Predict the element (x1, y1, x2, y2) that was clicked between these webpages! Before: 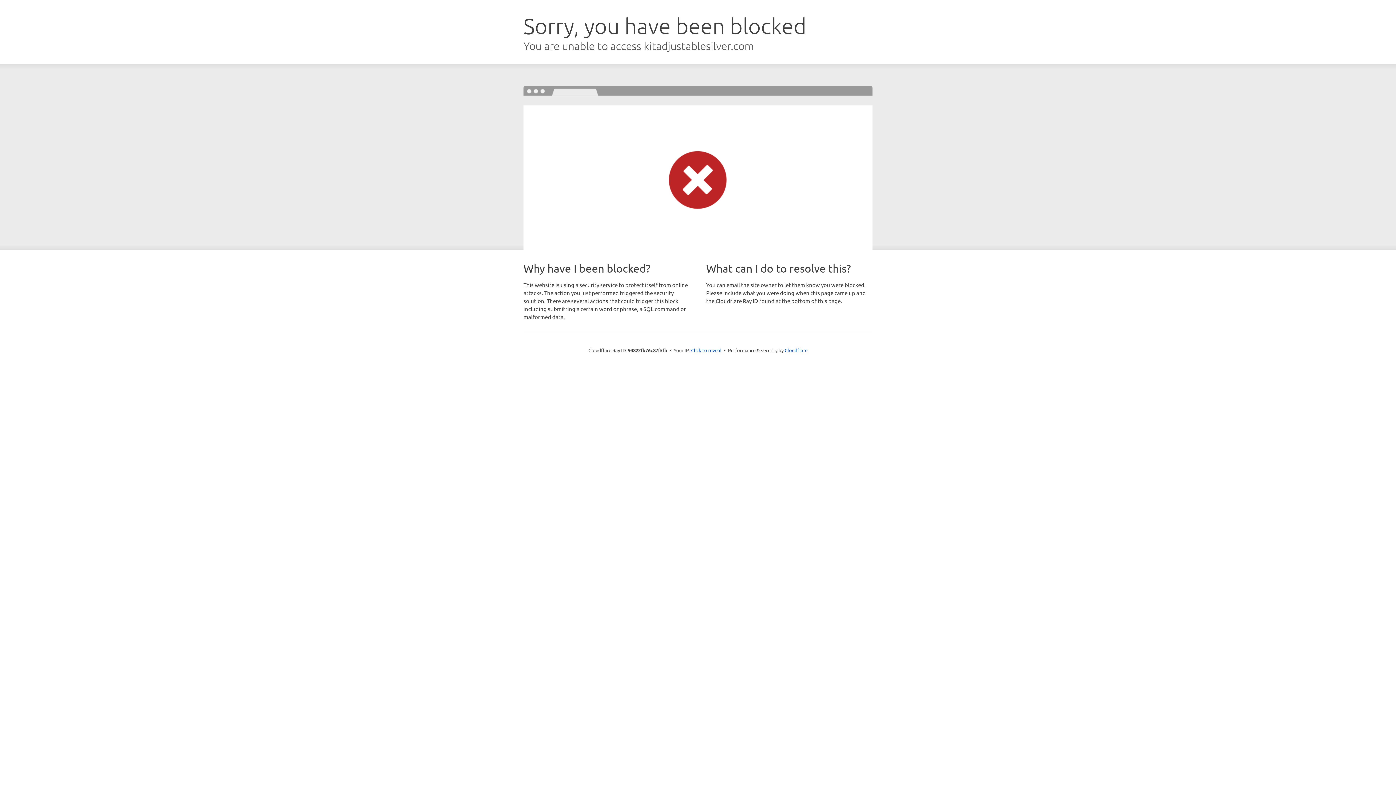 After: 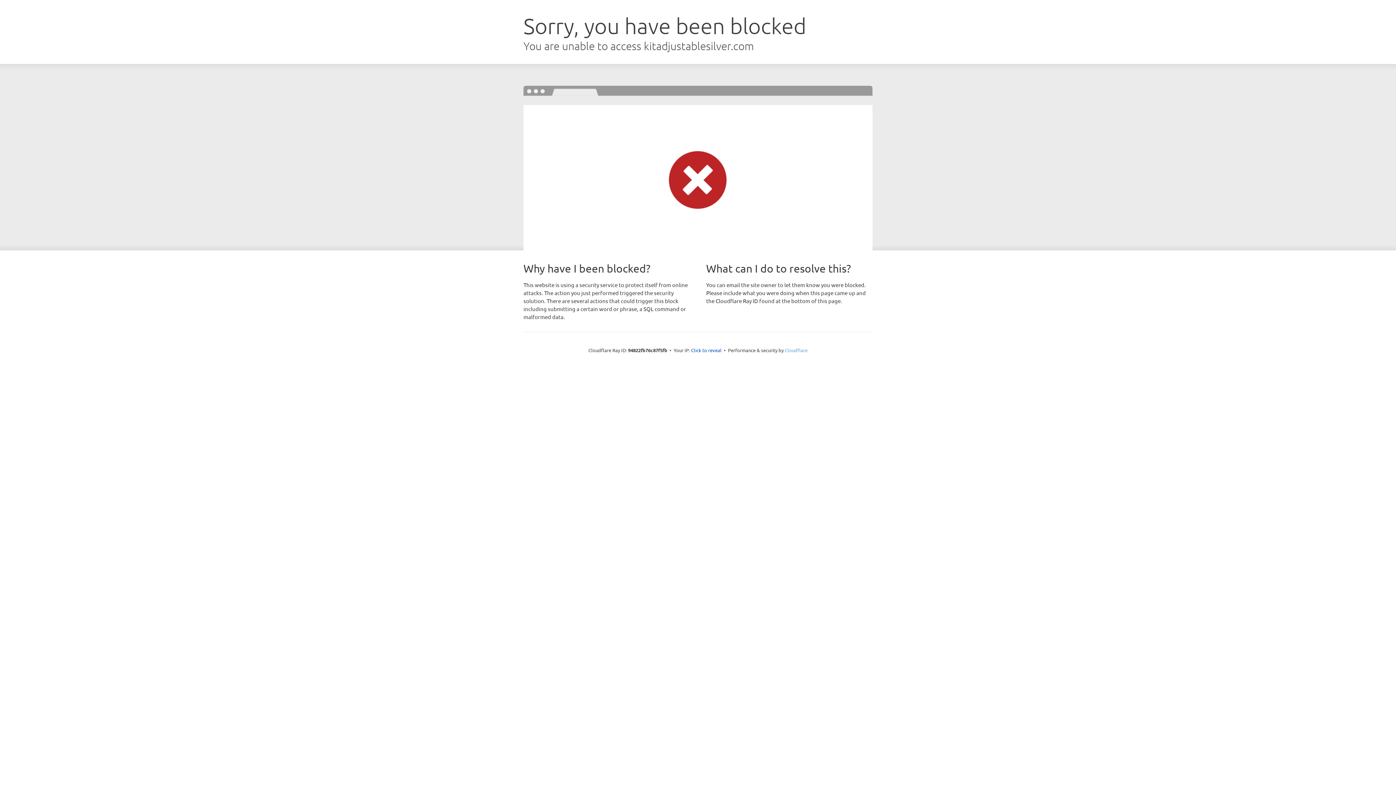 Action: bbox: (784, 347, 807, 353) label: Cloudflare